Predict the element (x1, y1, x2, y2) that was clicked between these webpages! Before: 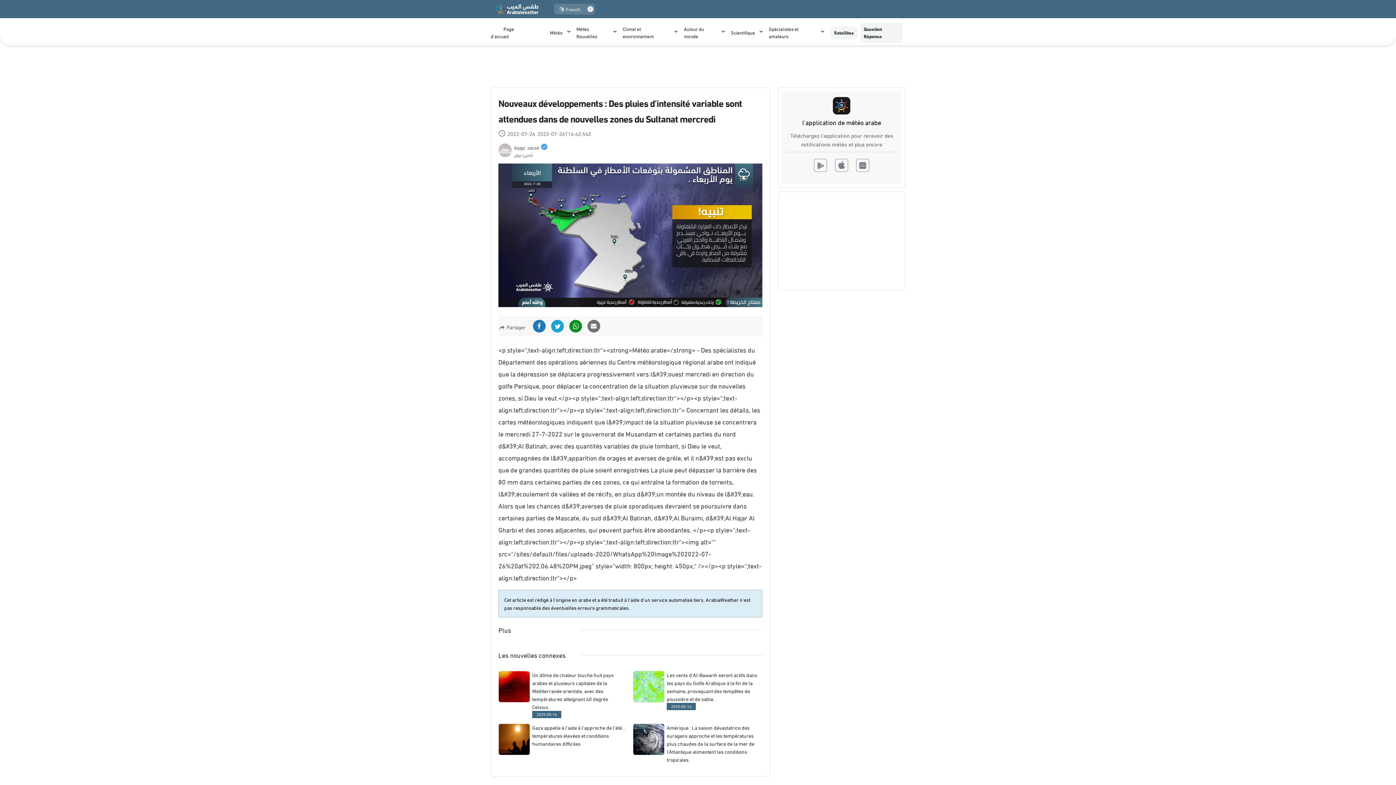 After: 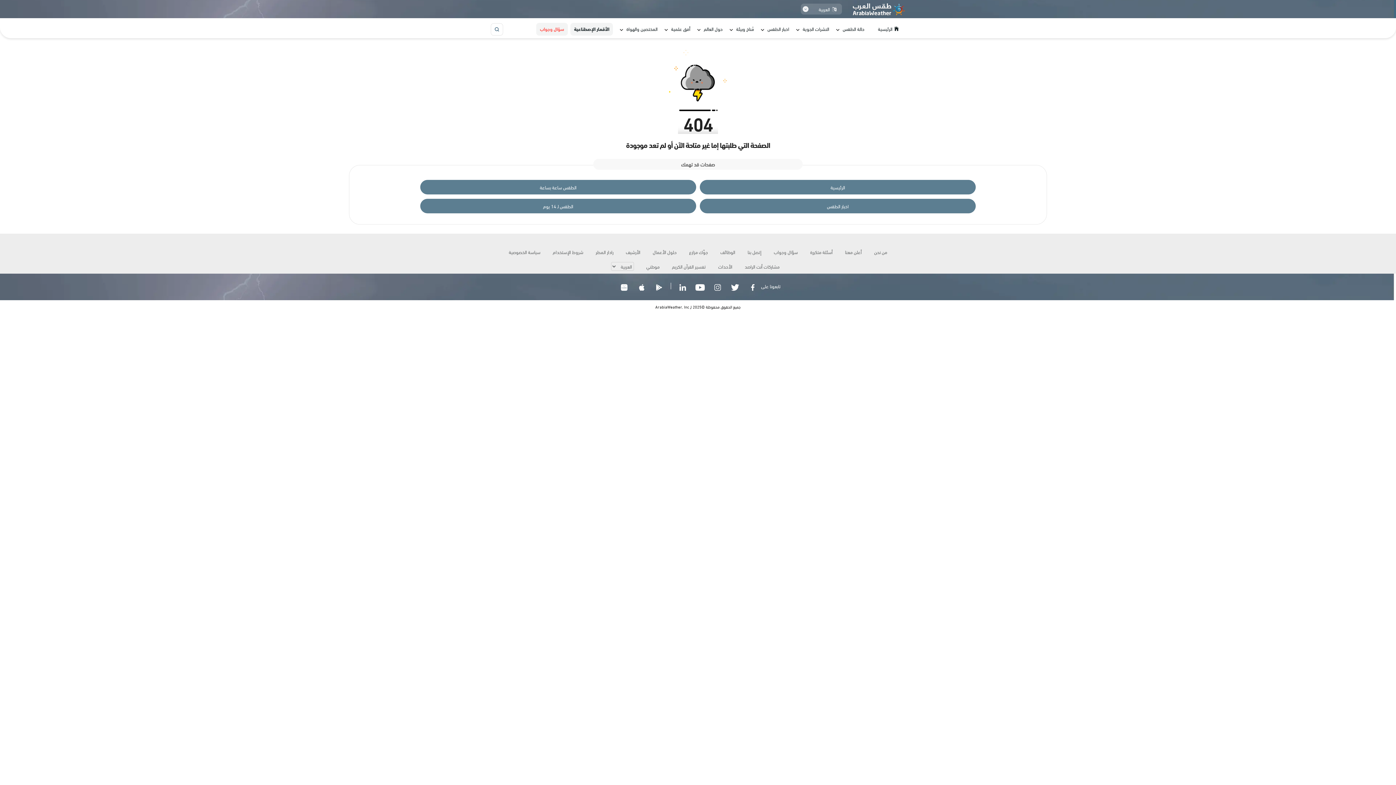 Action: label: Les vents d'Al-Bawarih seront actifs dans les pays du Golfe Arabique à la fin de la semaine, provoquant des tempêtes de poussière et de sable.

2025-05-14 bbox: (633, 671, 762, 710)